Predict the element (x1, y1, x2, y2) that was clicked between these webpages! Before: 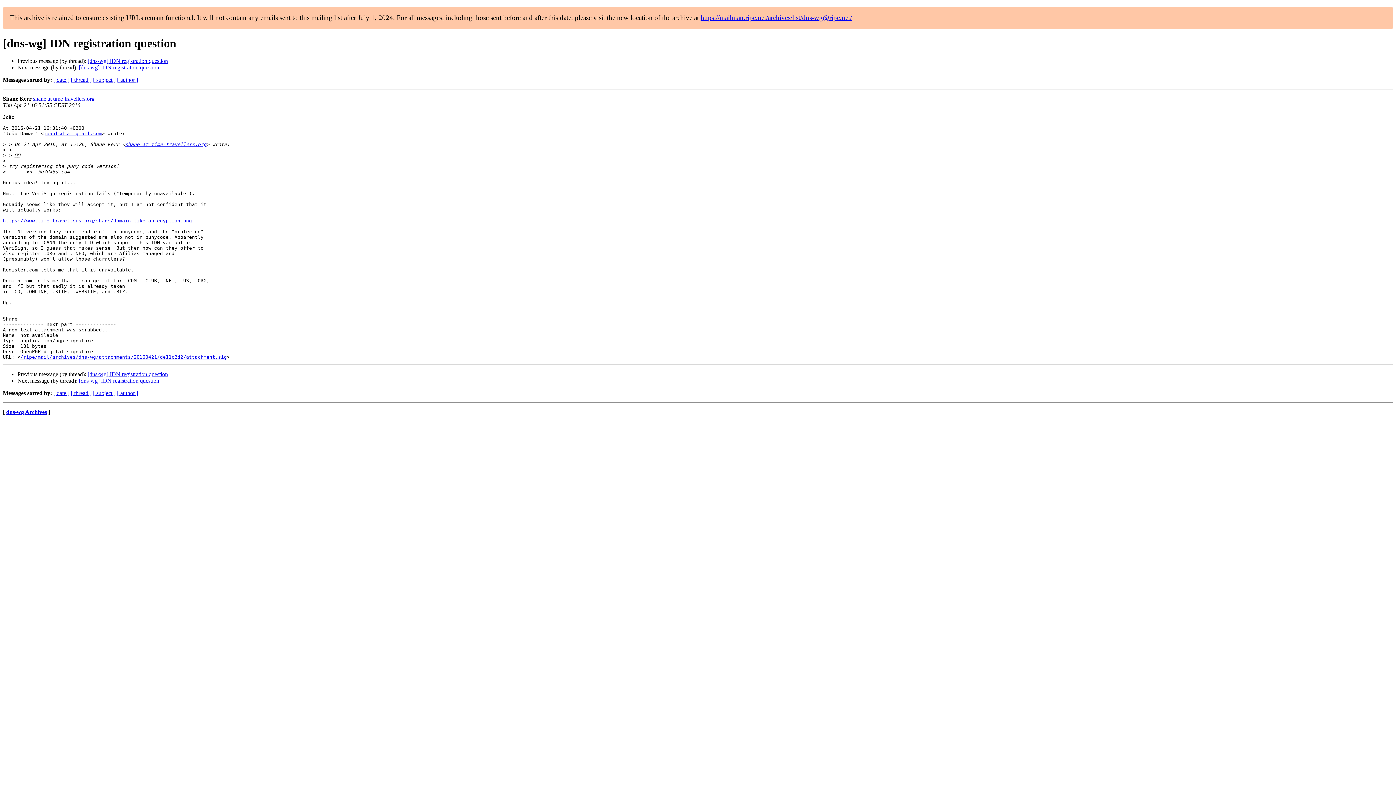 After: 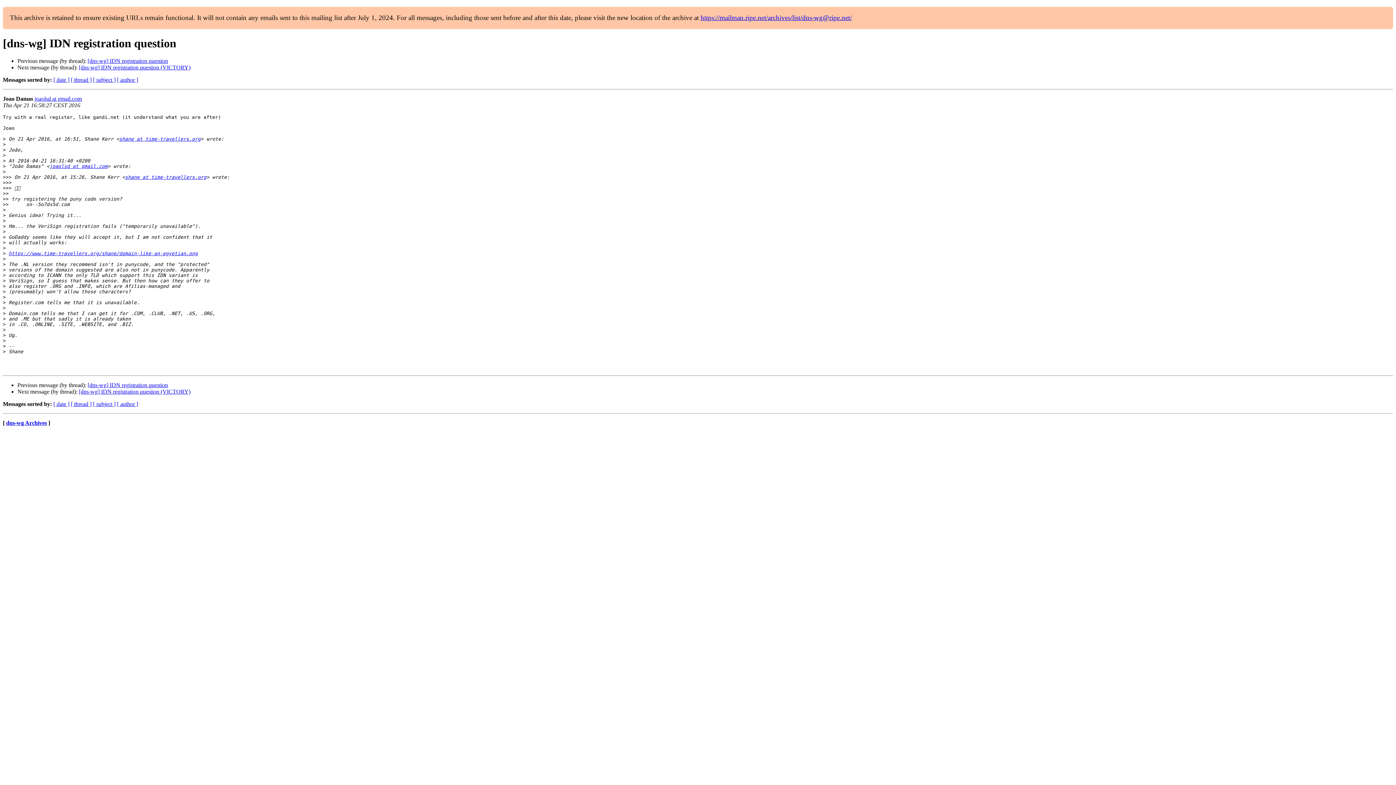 Action: label: [dns-wg] IDN registration question bbox: (78, 64, 159, 70)